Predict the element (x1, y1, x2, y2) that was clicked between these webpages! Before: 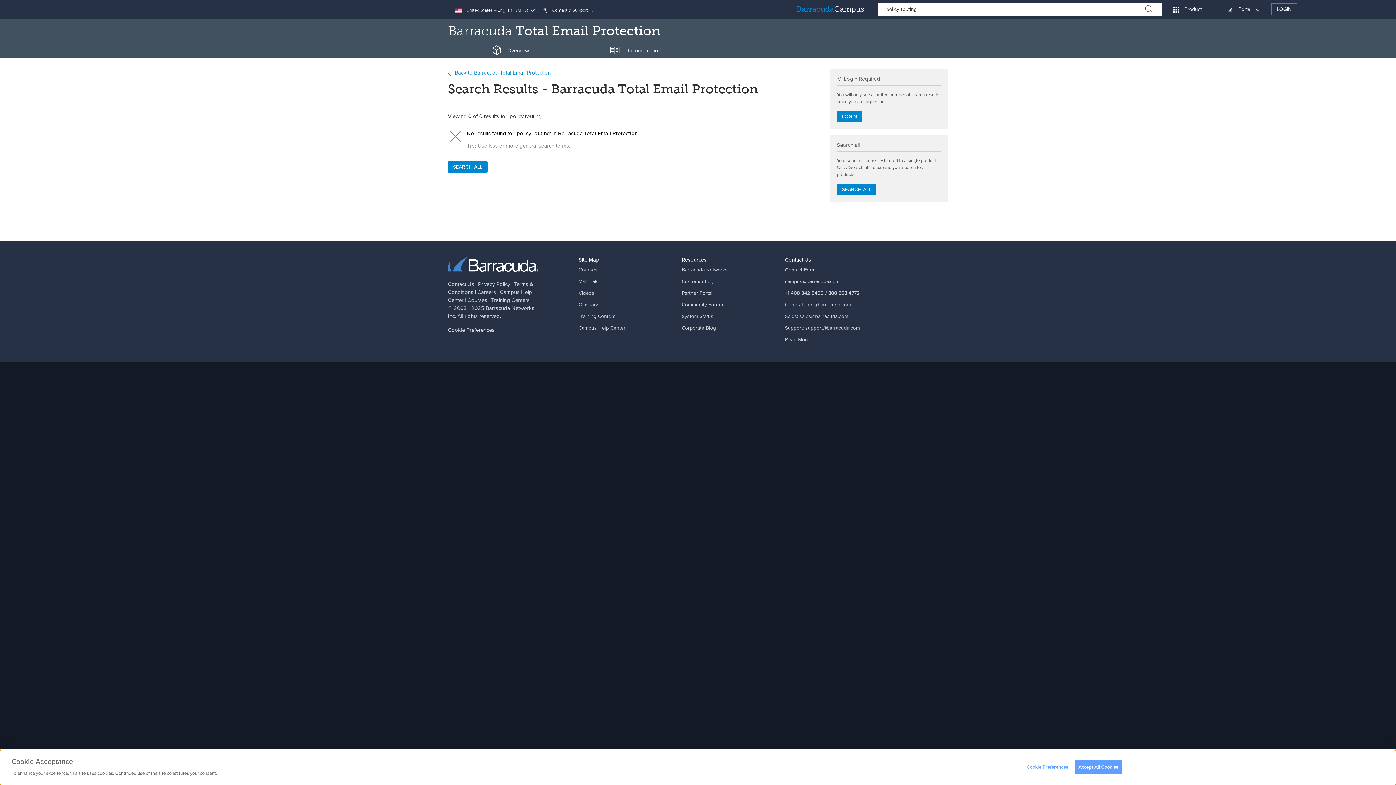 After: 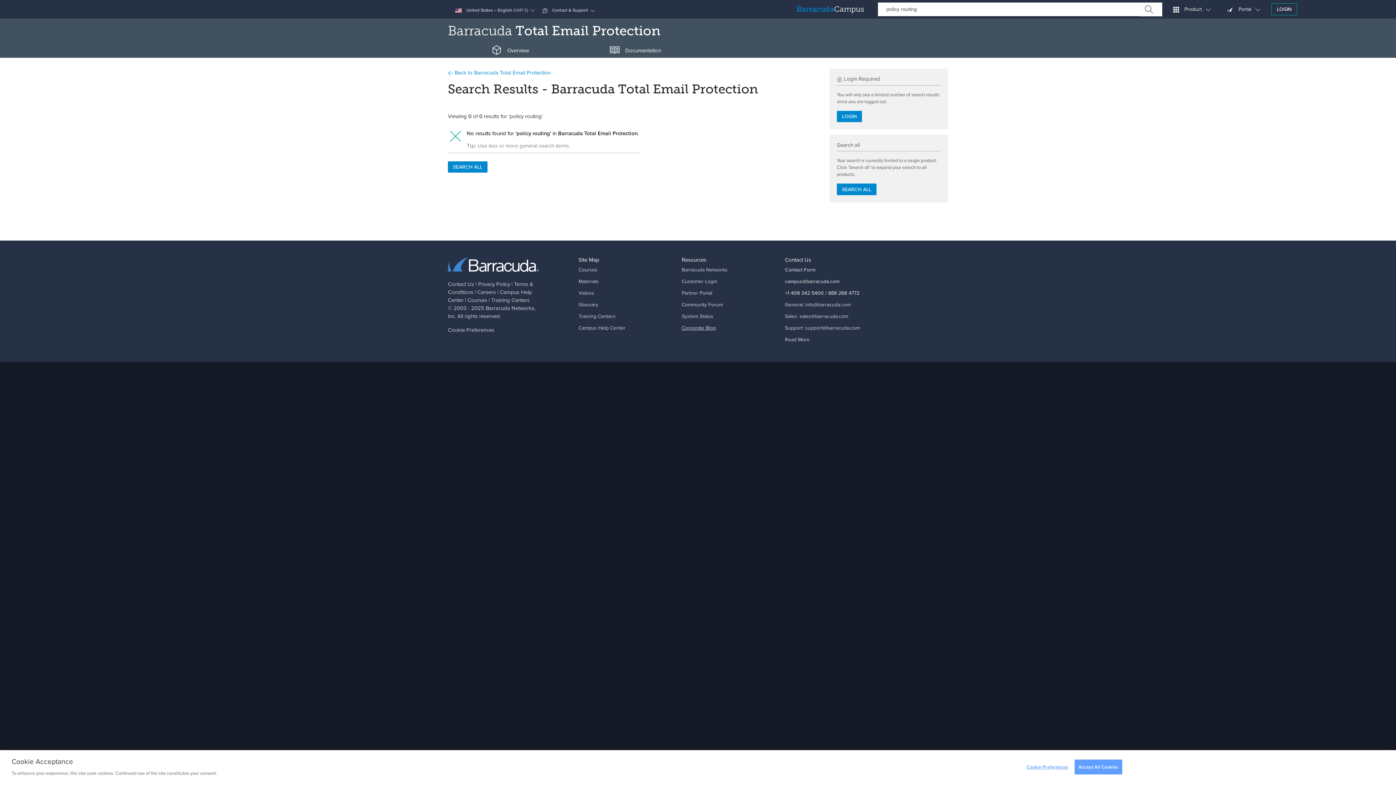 Action: bbox: (681, 324, 716, 331) label: Corporate Blog